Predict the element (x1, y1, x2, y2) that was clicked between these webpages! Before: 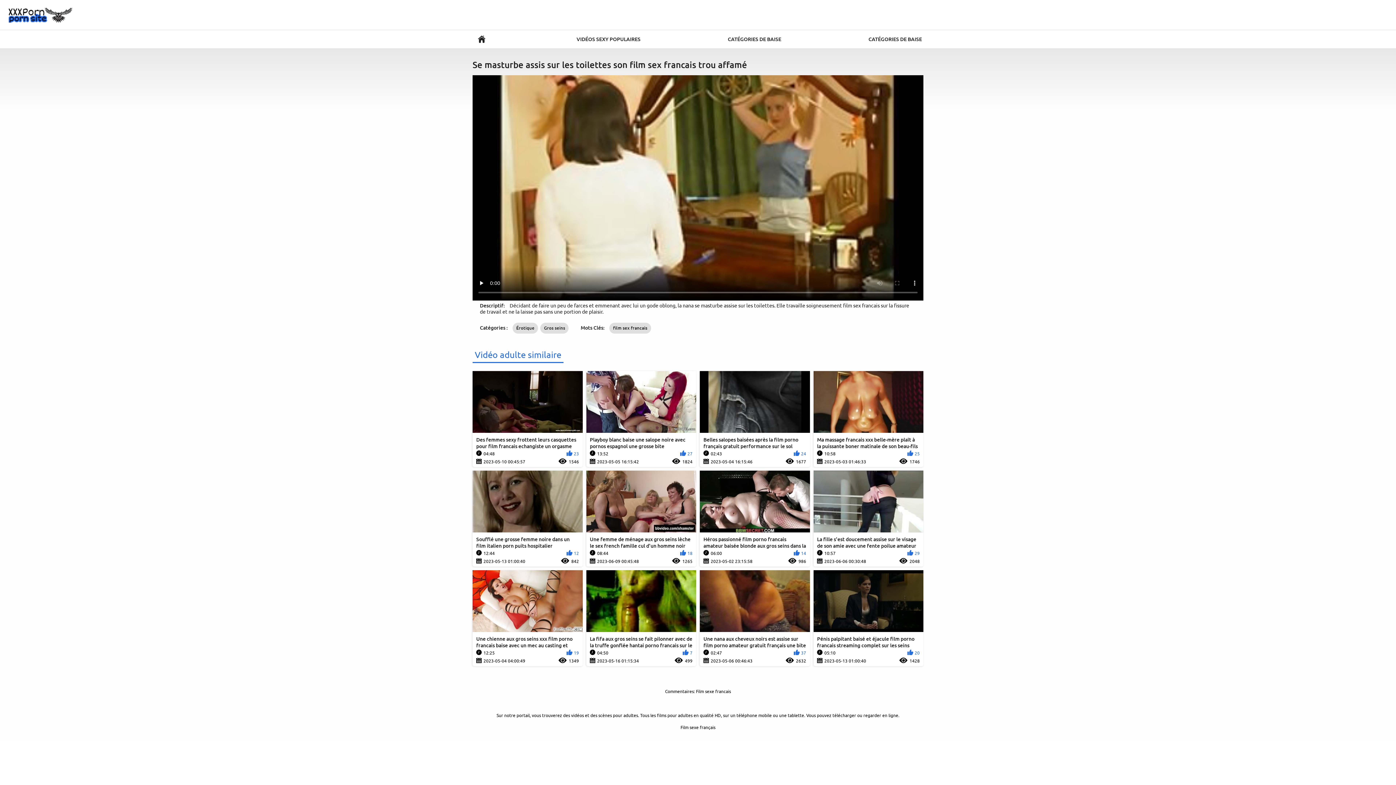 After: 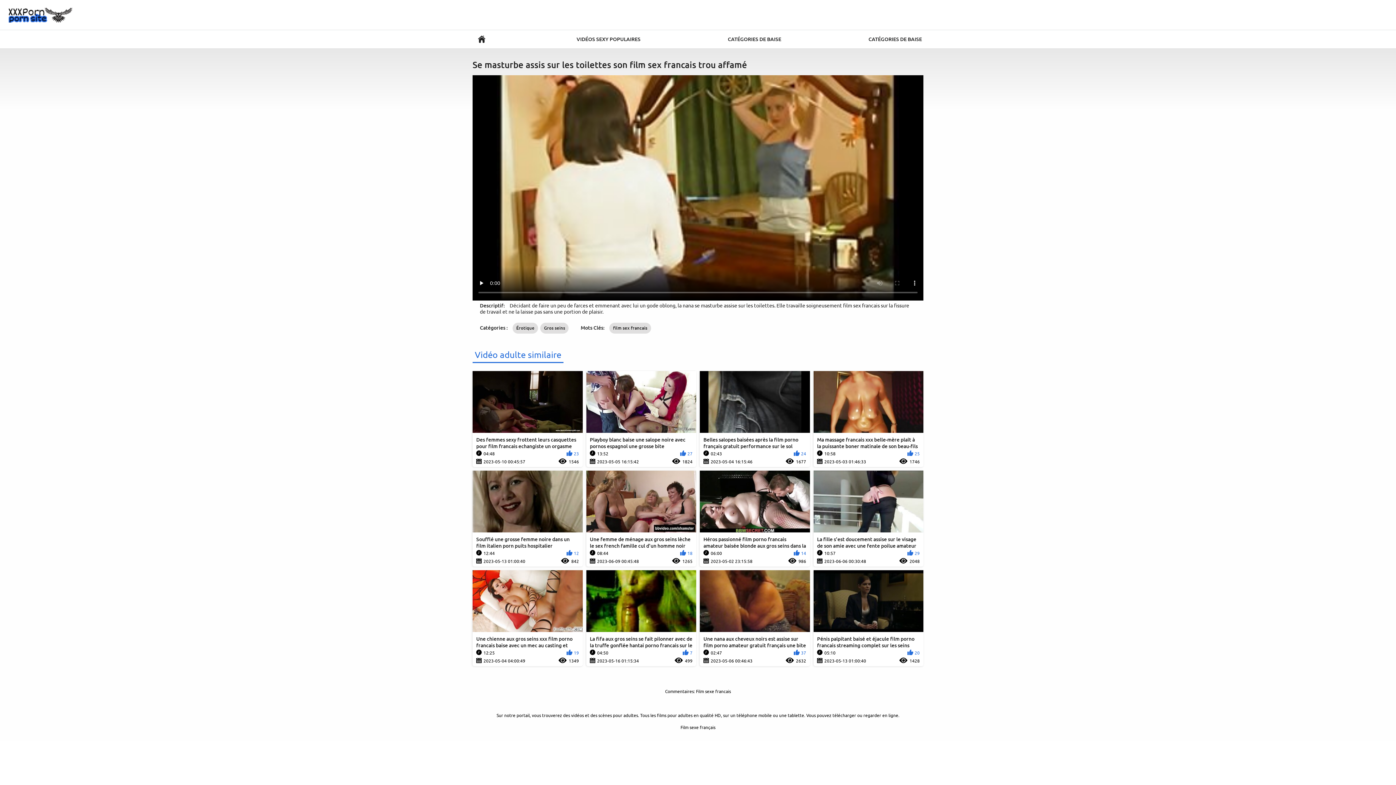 Action: label: Belles salopes baisées après la film porno français gratuit performance sur le sol
02:43
24
2023-05-04 16:15:46
1677 bbox: (700, 371, 810, 467)